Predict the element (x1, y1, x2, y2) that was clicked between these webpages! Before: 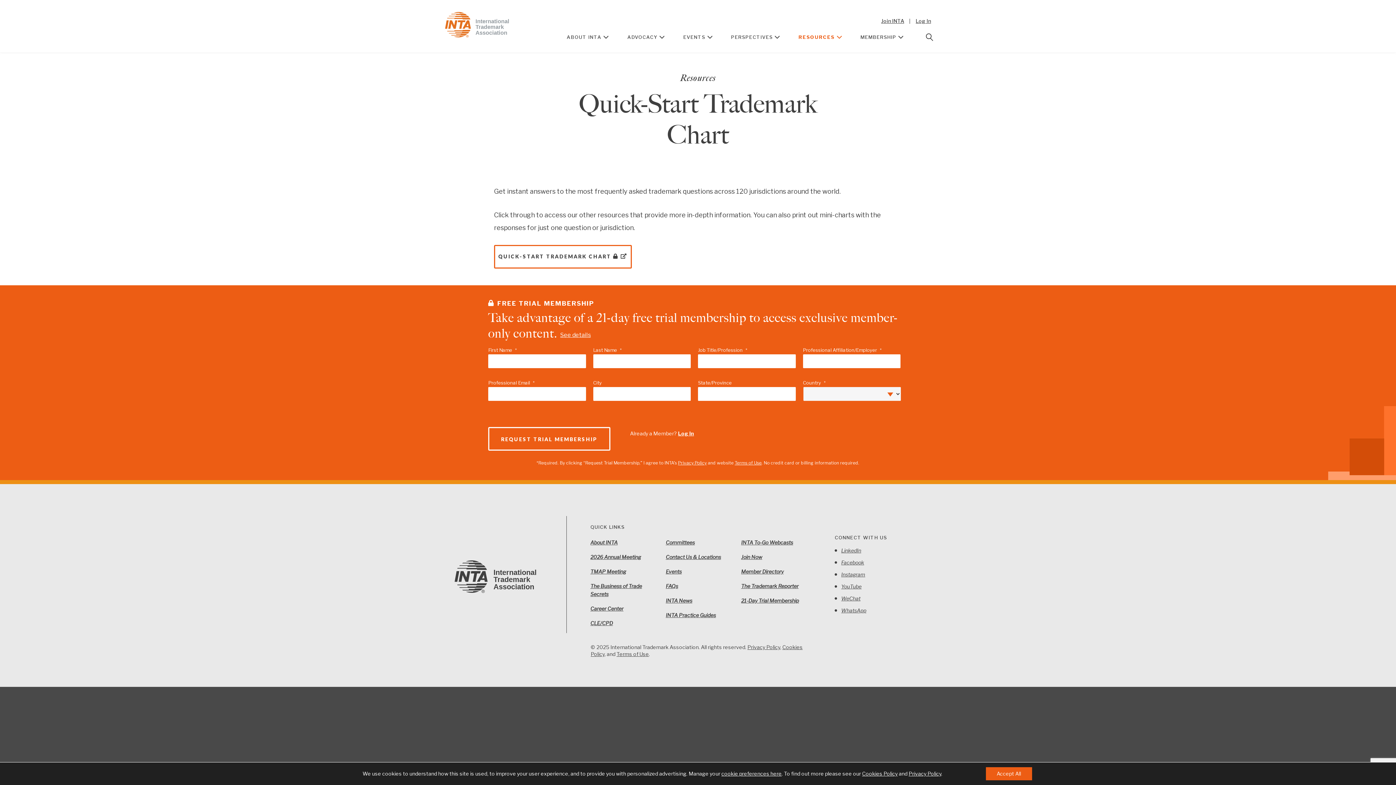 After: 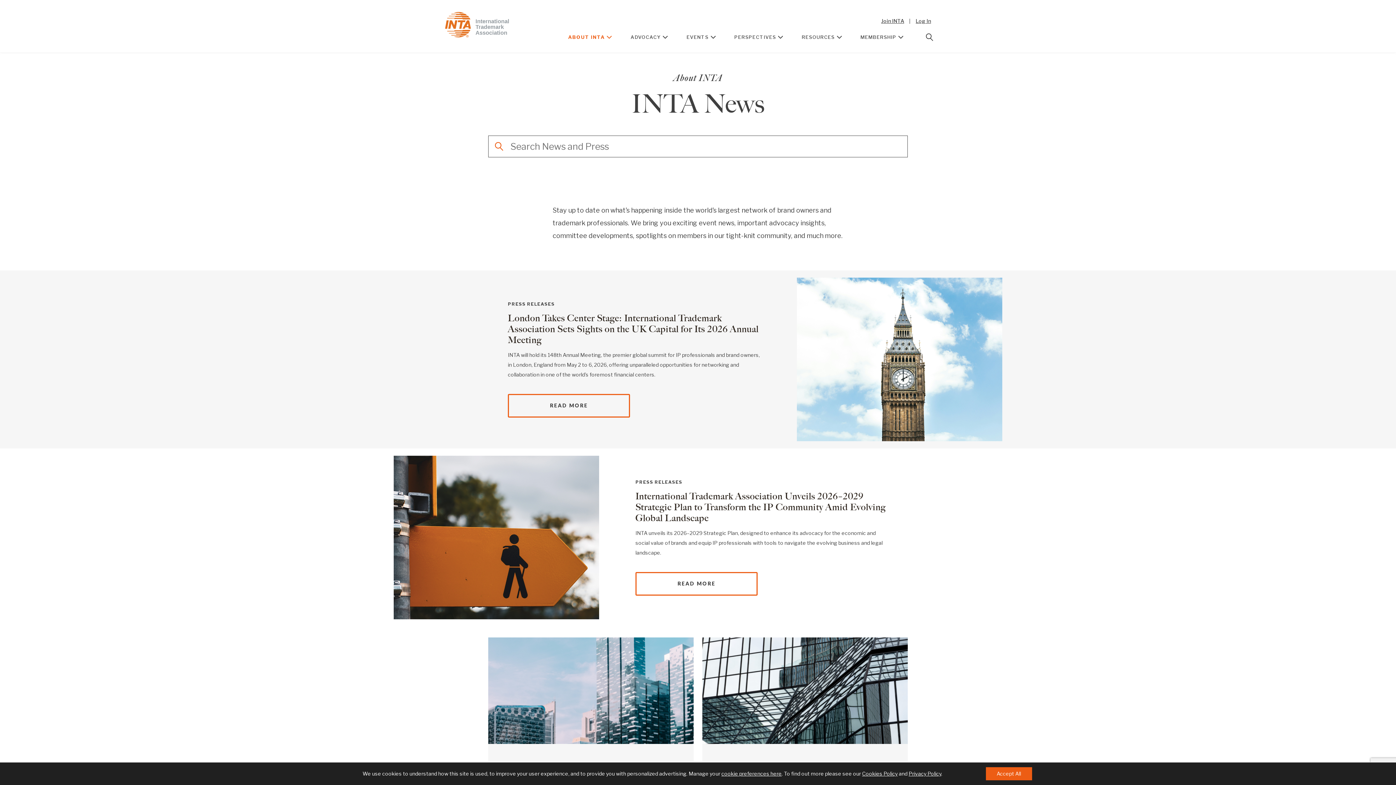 Action: label: INTA News bbox: (665, 597, 692, 604)